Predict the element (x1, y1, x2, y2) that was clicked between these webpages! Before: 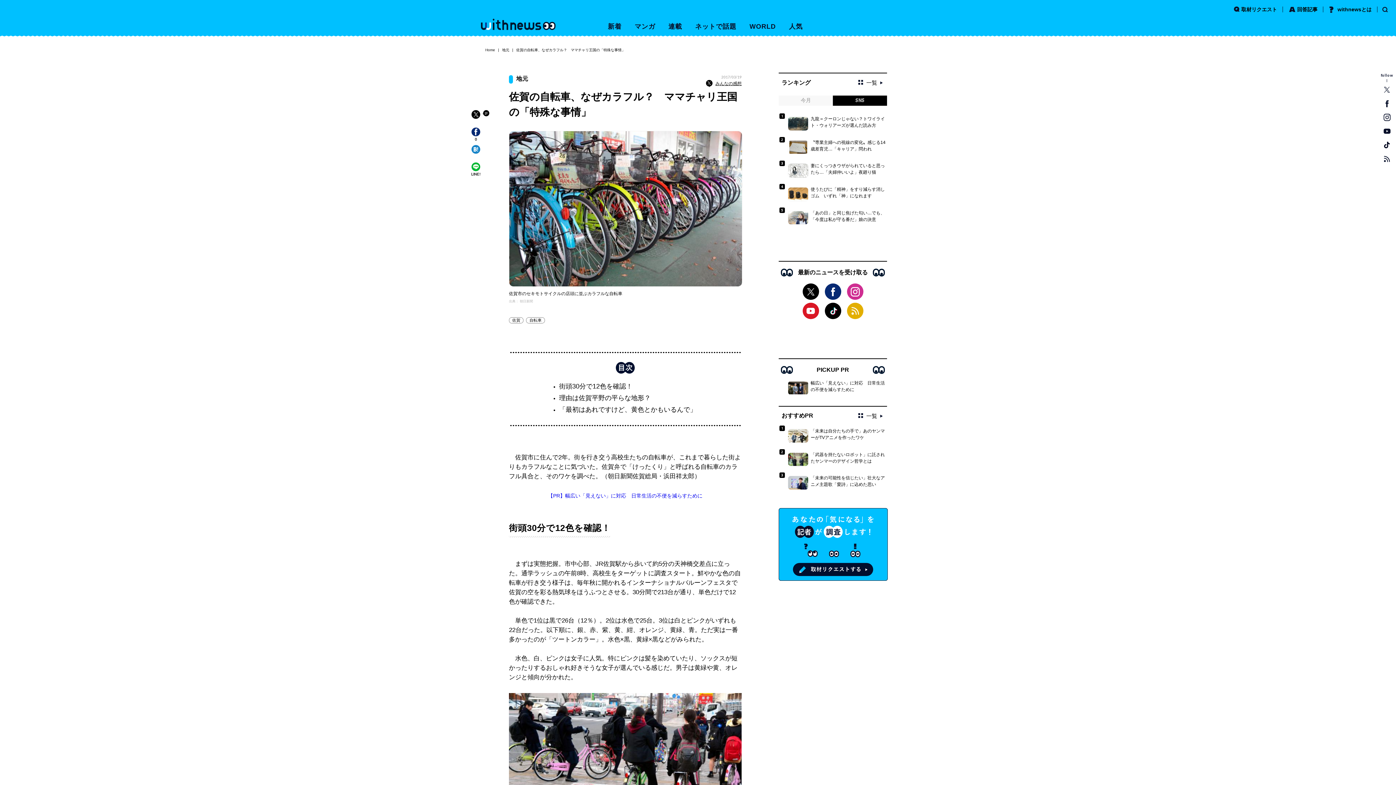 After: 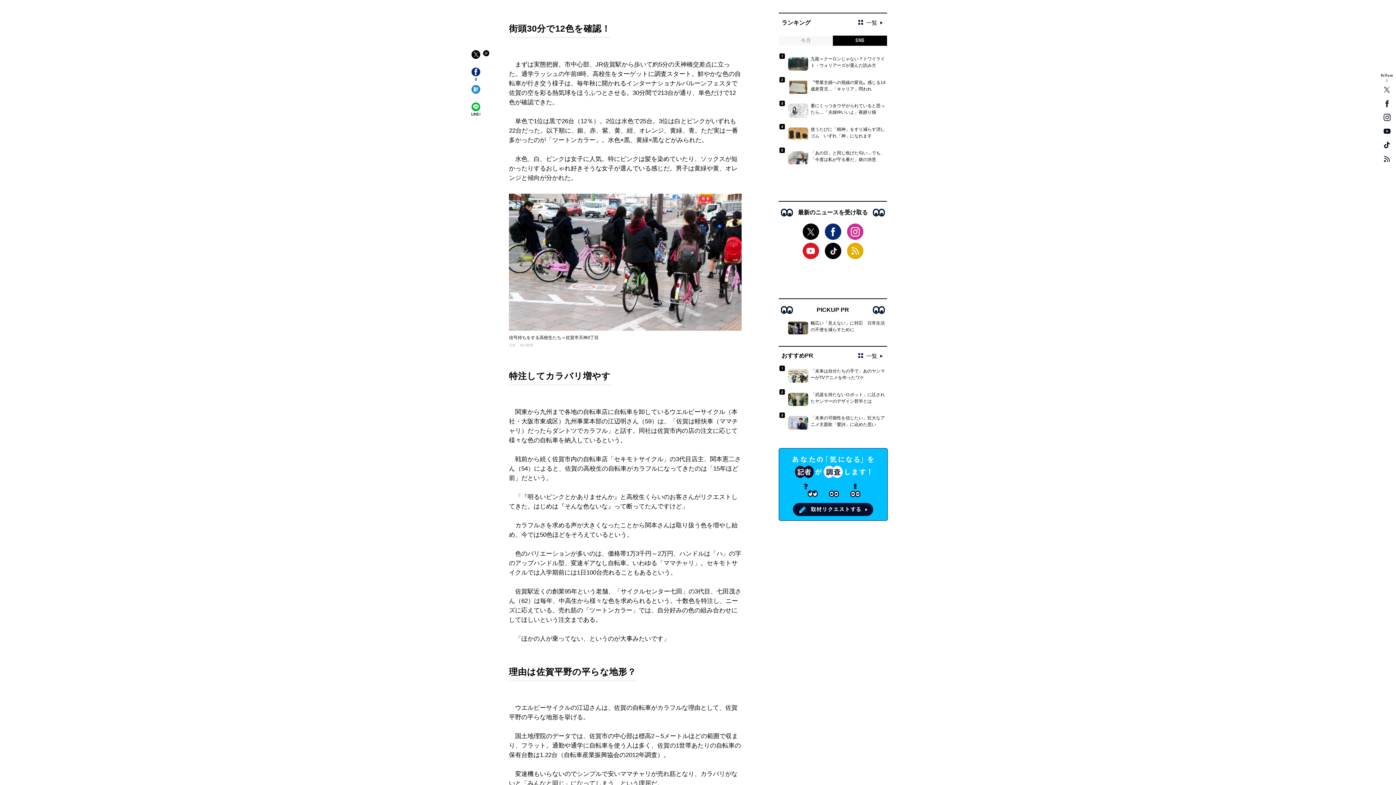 Action: bbox: (559, 382, 632, 390) label: 街頭30分で12色を確認！